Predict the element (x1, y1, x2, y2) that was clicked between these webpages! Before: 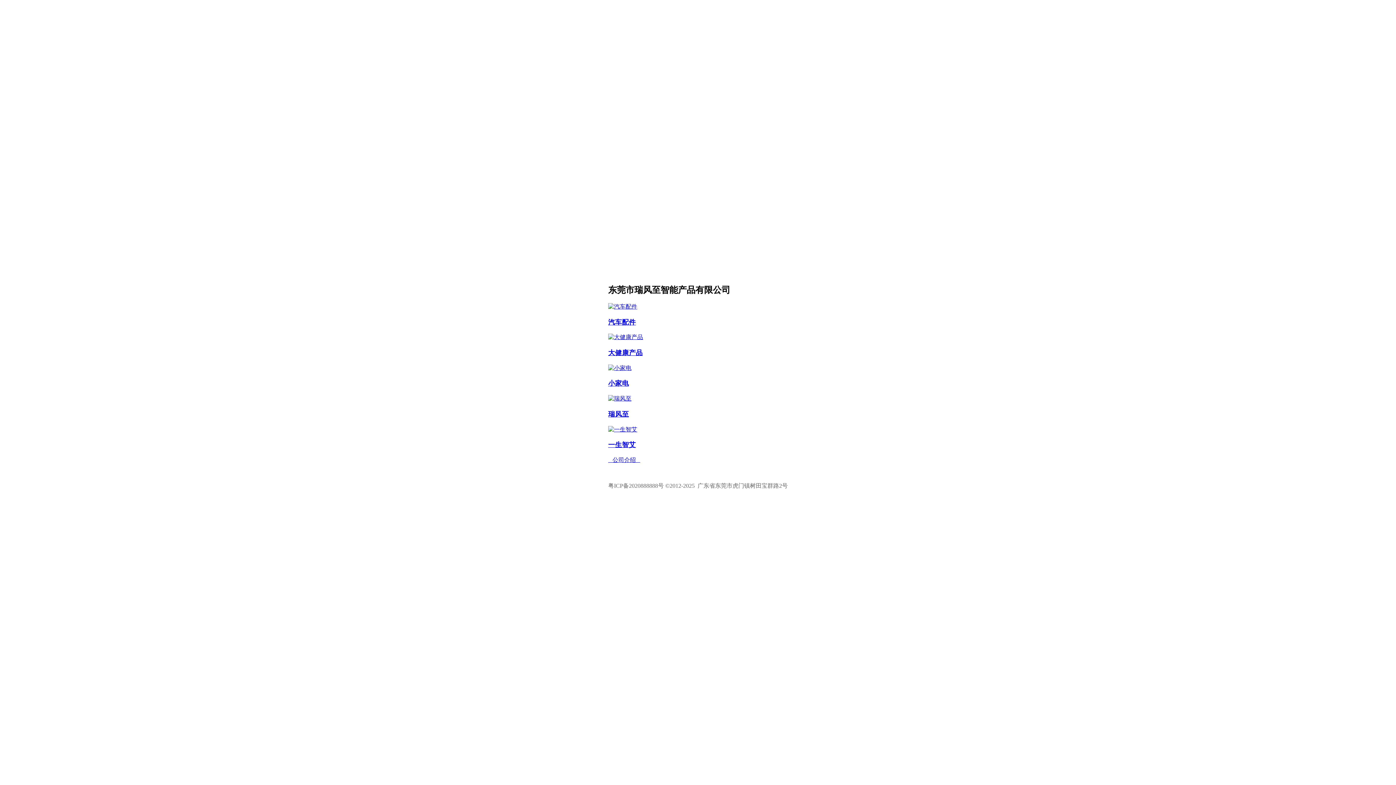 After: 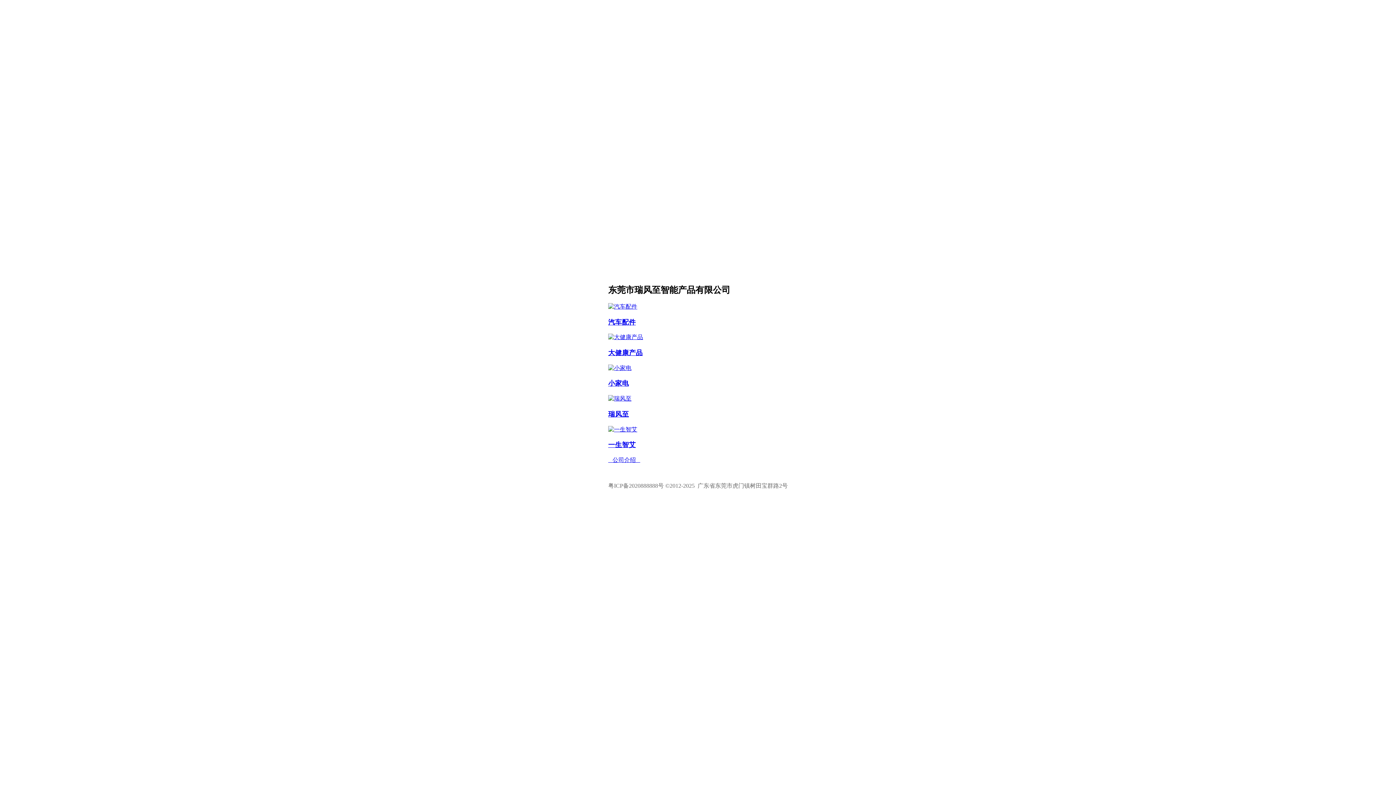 Action: bbox: (608, 482, 664, 489) label: 粤ICP备2020888888号